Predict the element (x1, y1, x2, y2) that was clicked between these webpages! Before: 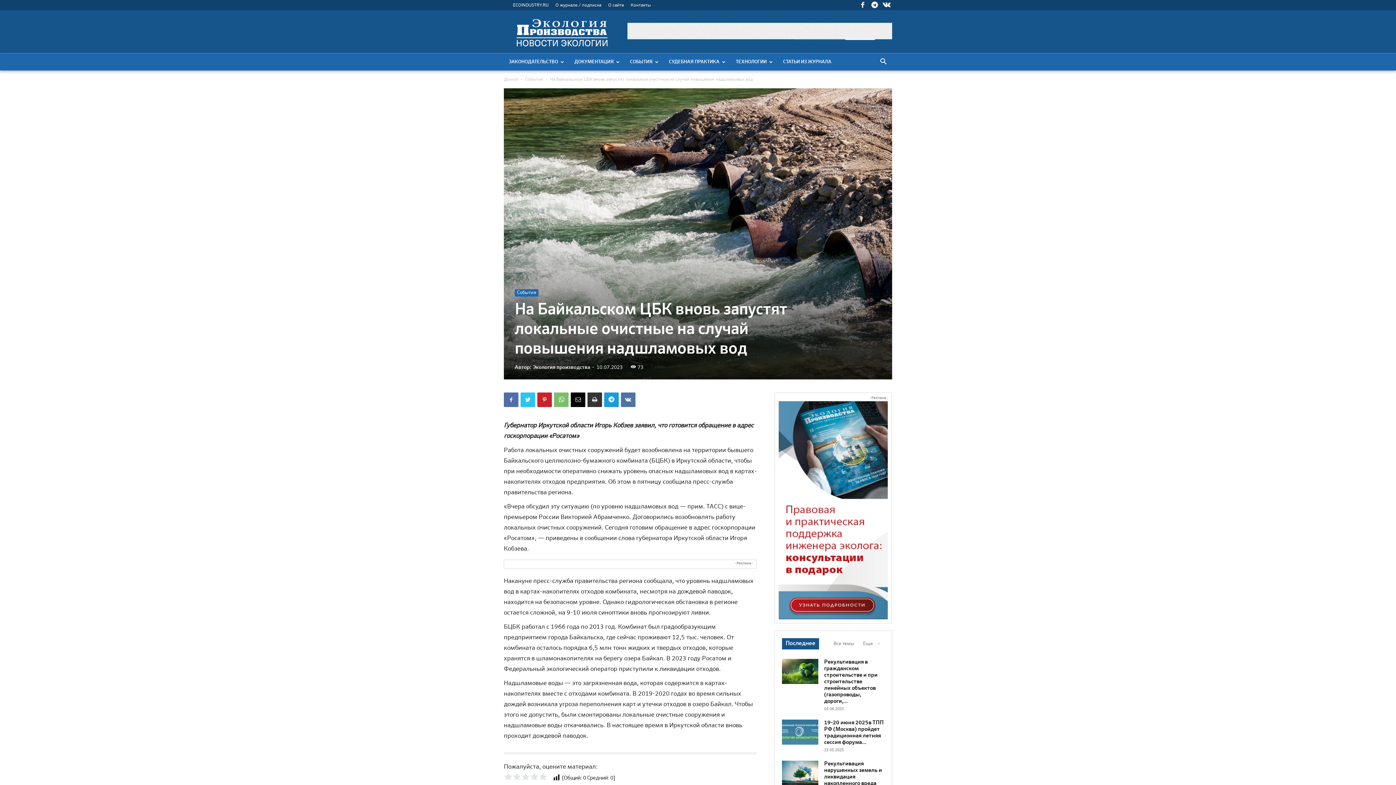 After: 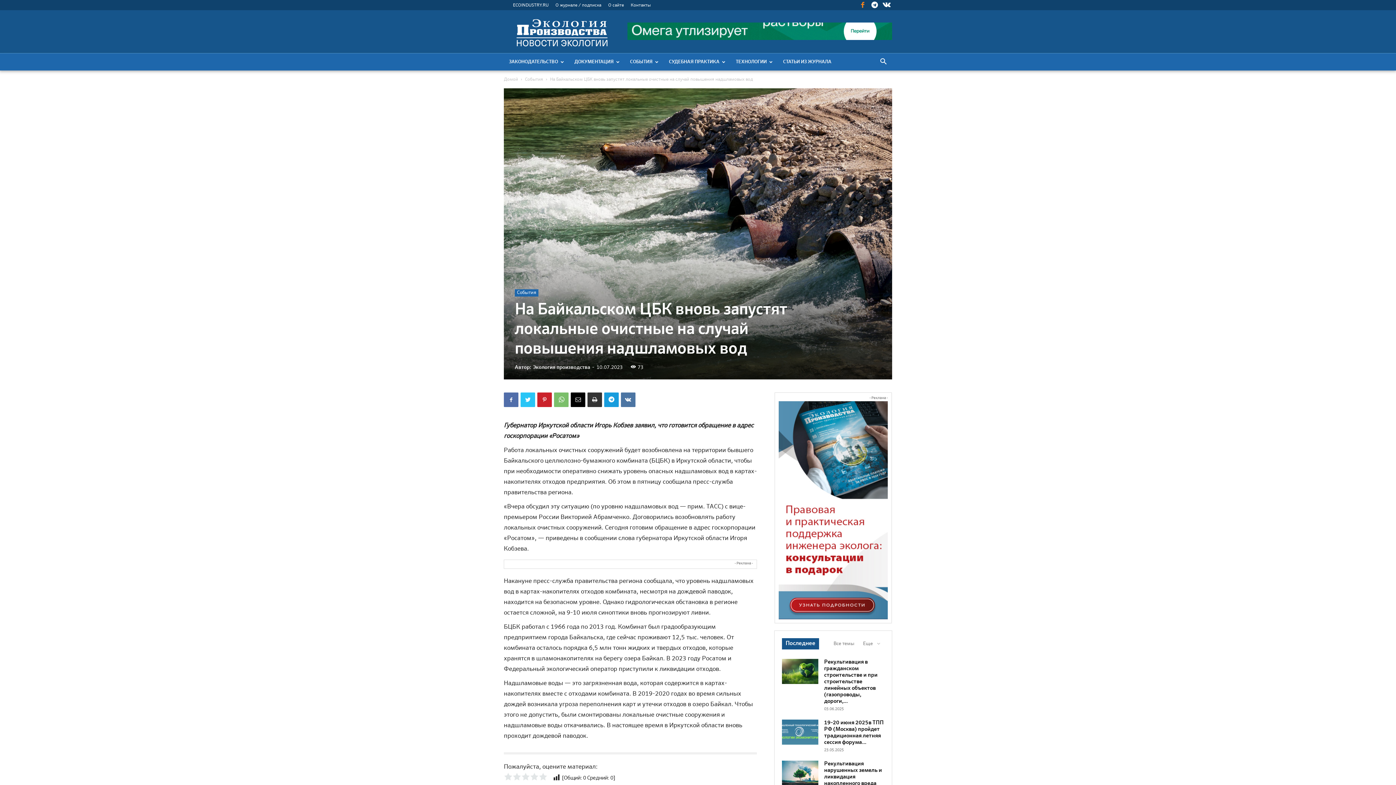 Action: bbox: (857, 0, 868, 10)